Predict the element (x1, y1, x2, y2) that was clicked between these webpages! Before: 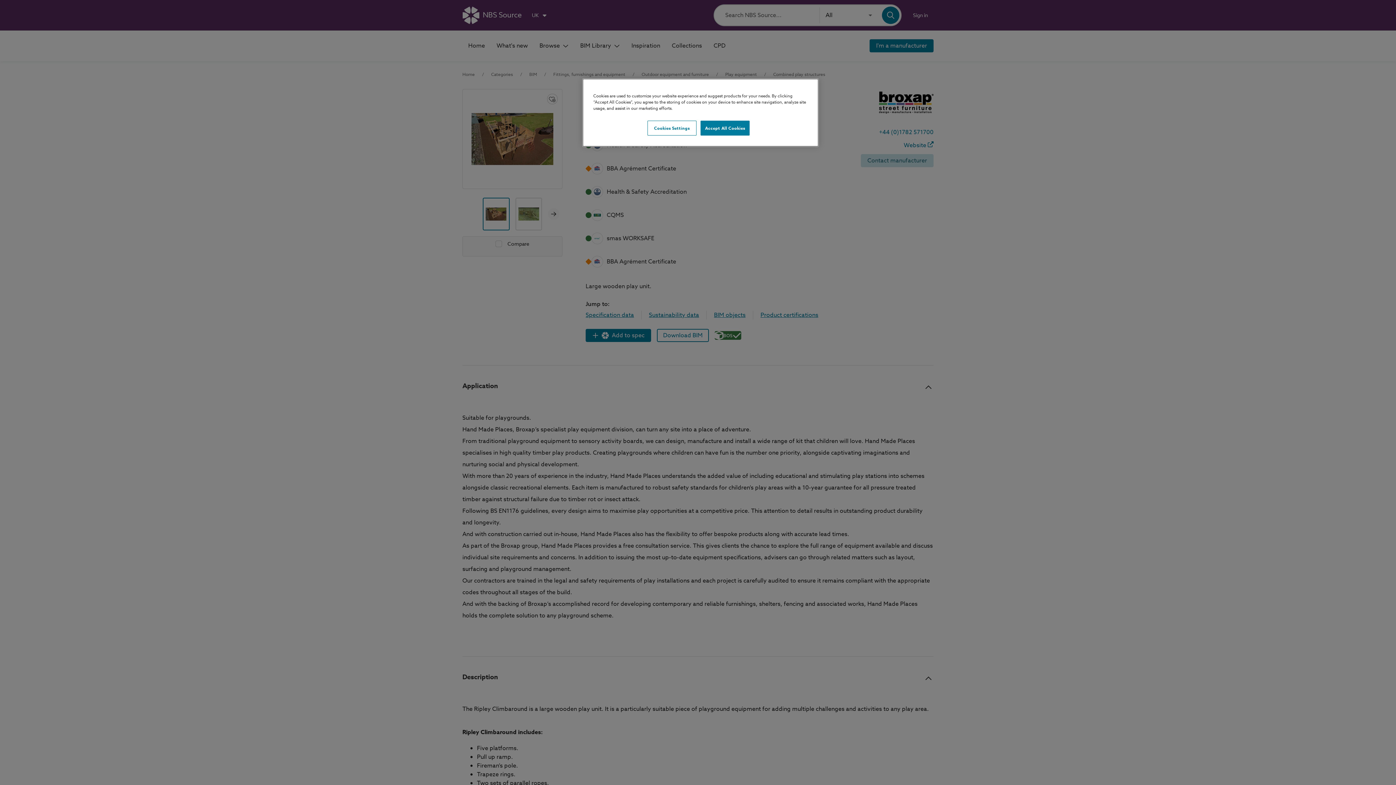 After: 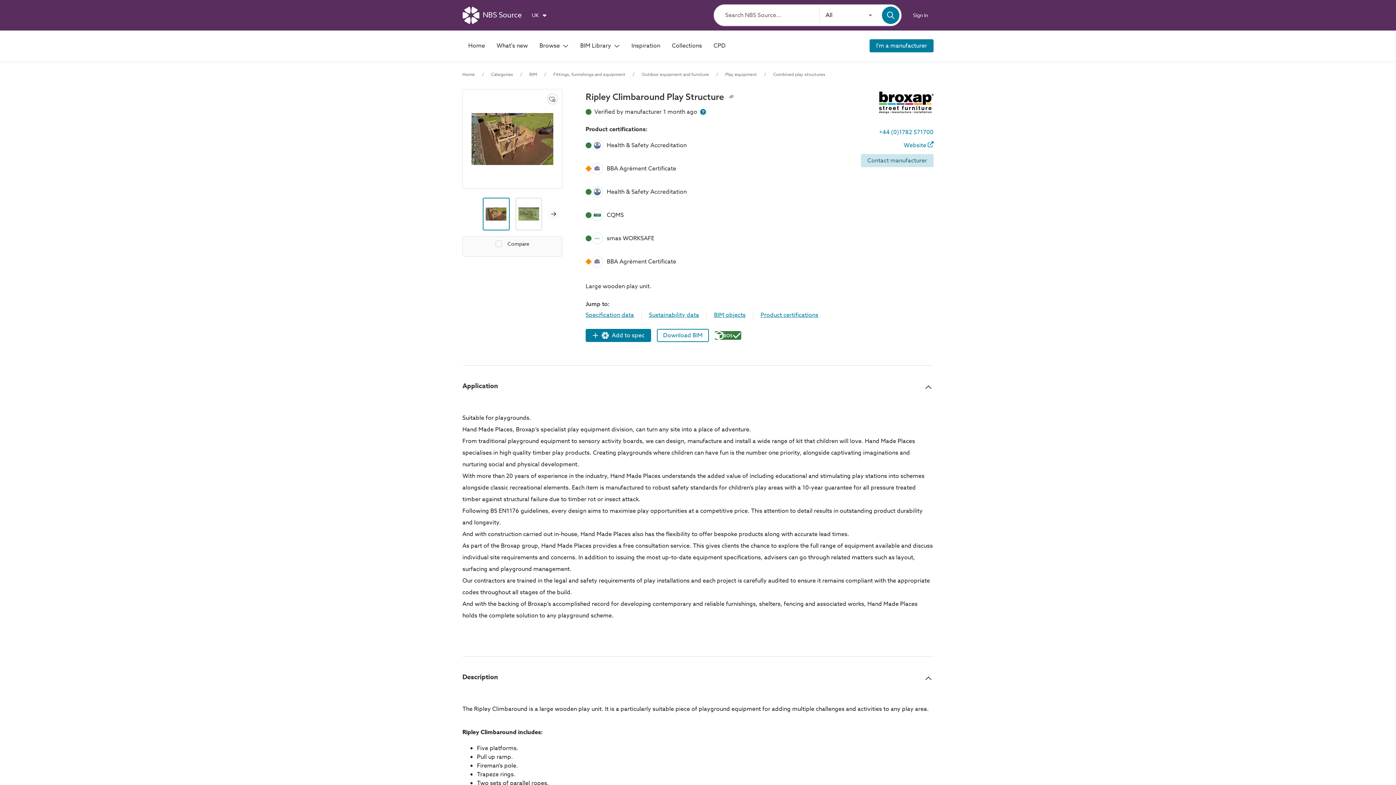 Action: label: Accept All Cookies bbox: (700, 120, 749, 135)